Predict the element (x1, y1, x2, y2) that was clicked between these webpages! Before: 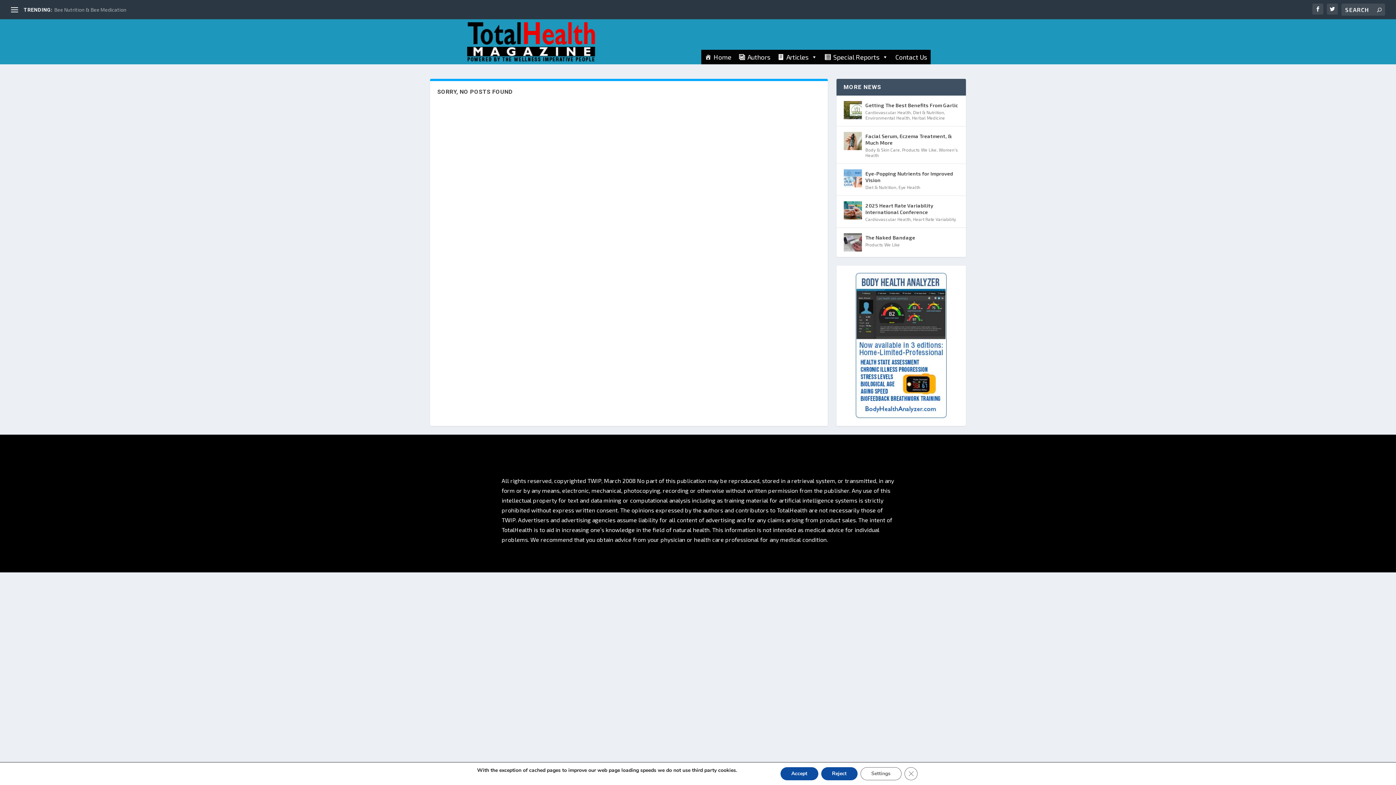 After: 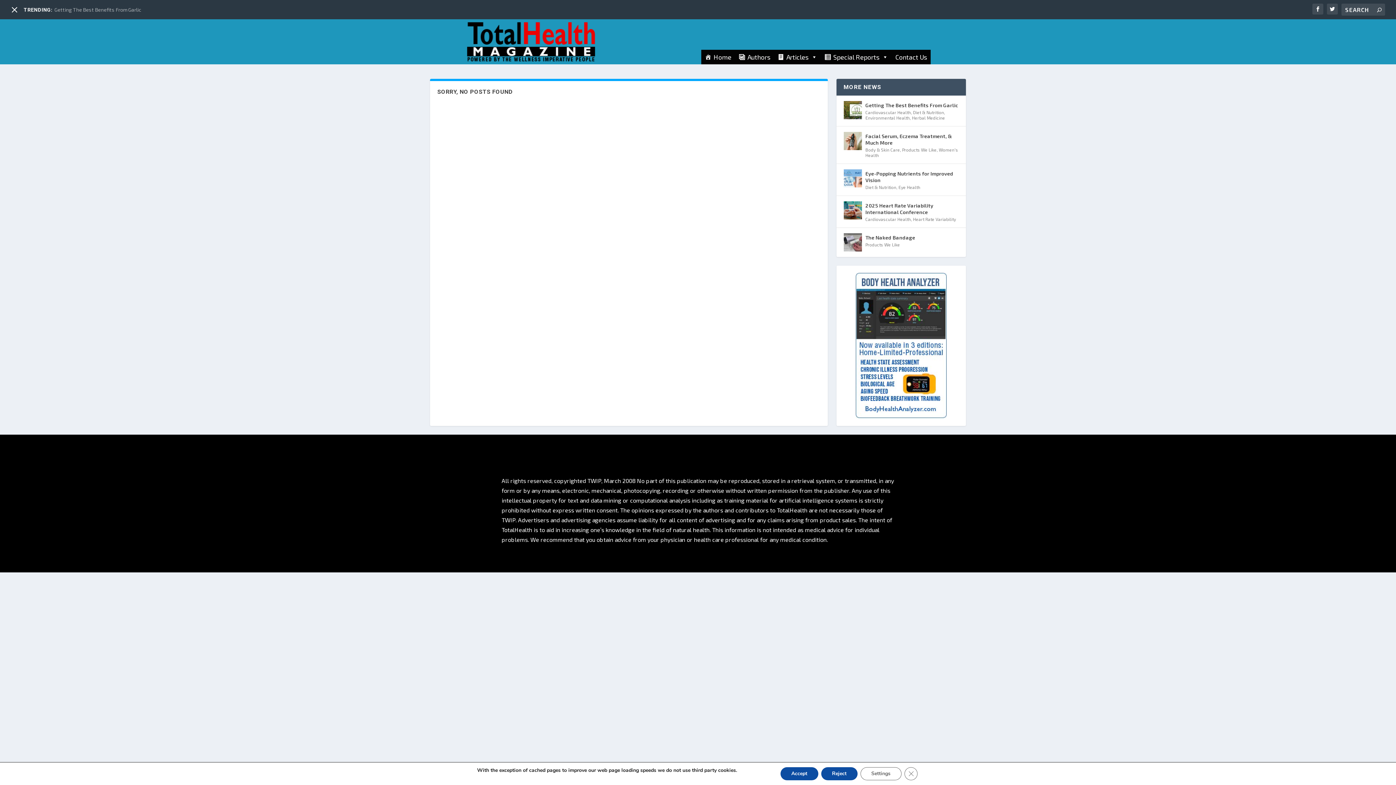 Action: bbox: (10, 6, 18, 13)